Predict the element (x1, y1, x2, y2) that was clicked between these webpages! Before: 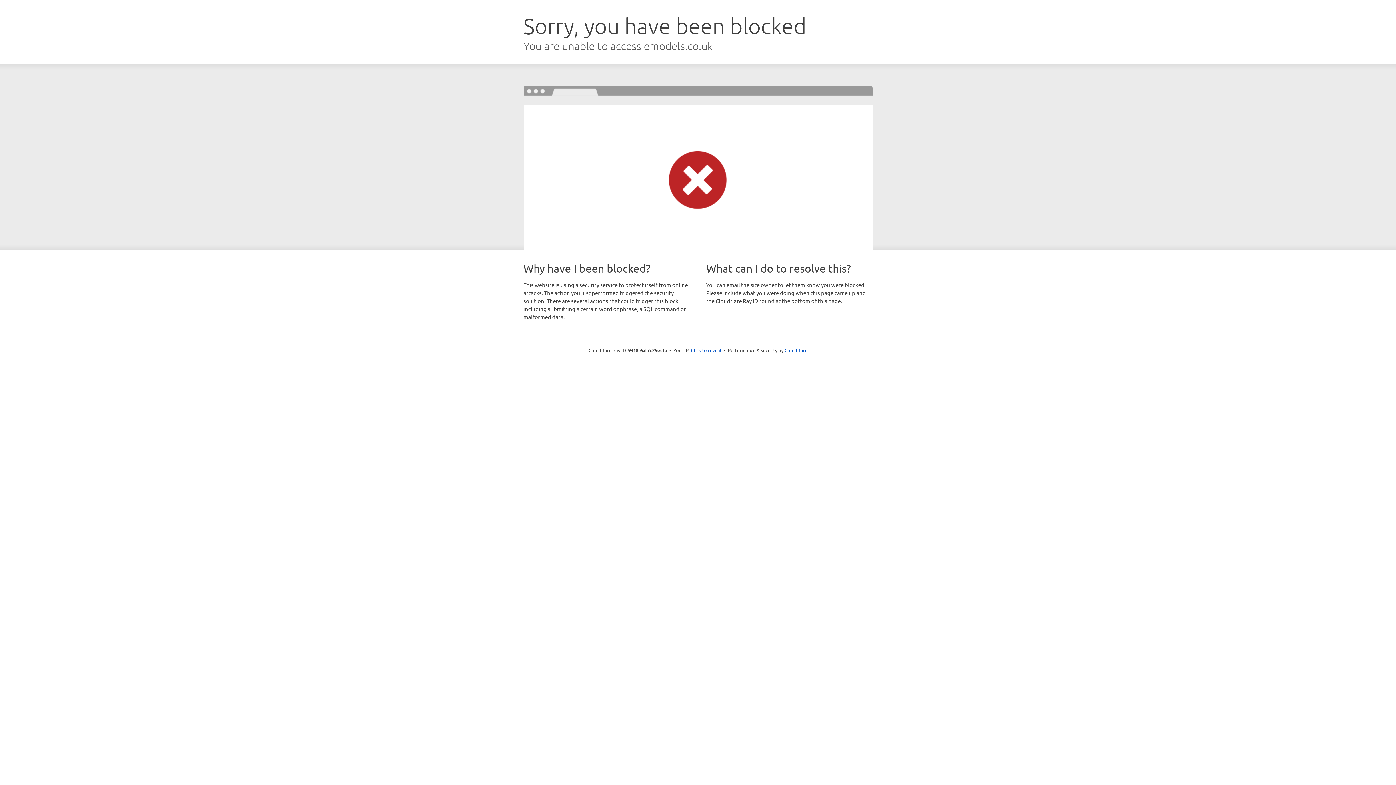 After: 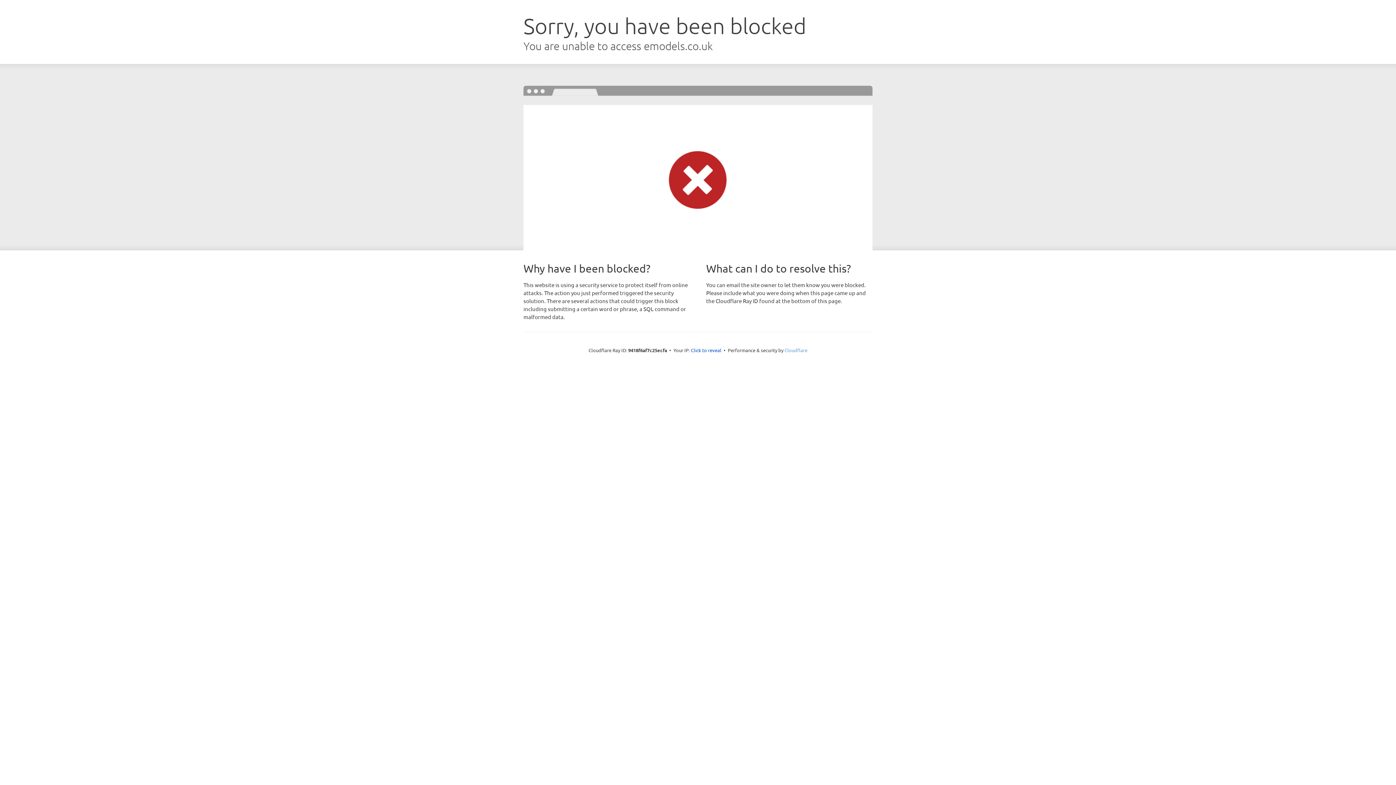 Action: bbox: (784, 347, 807, 353) label: Cloudflare